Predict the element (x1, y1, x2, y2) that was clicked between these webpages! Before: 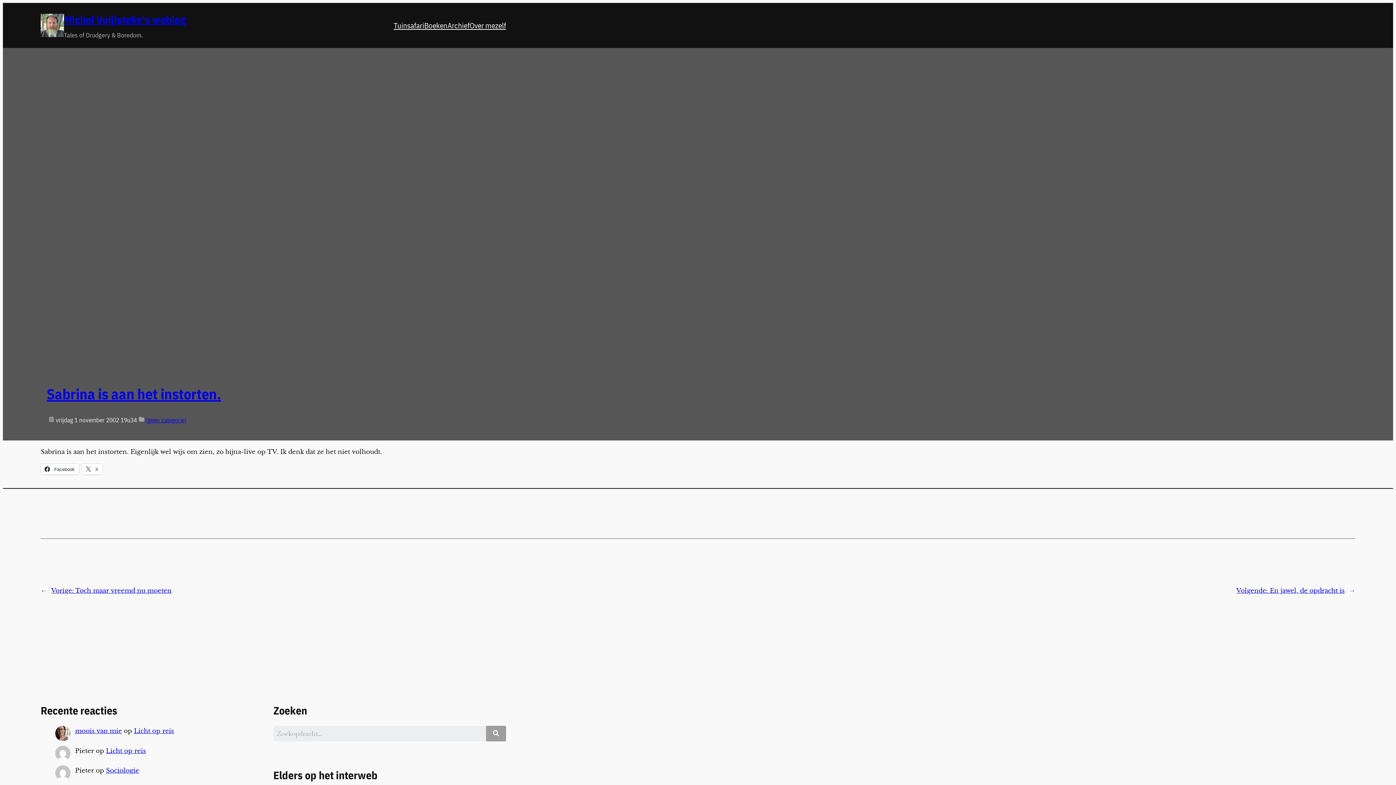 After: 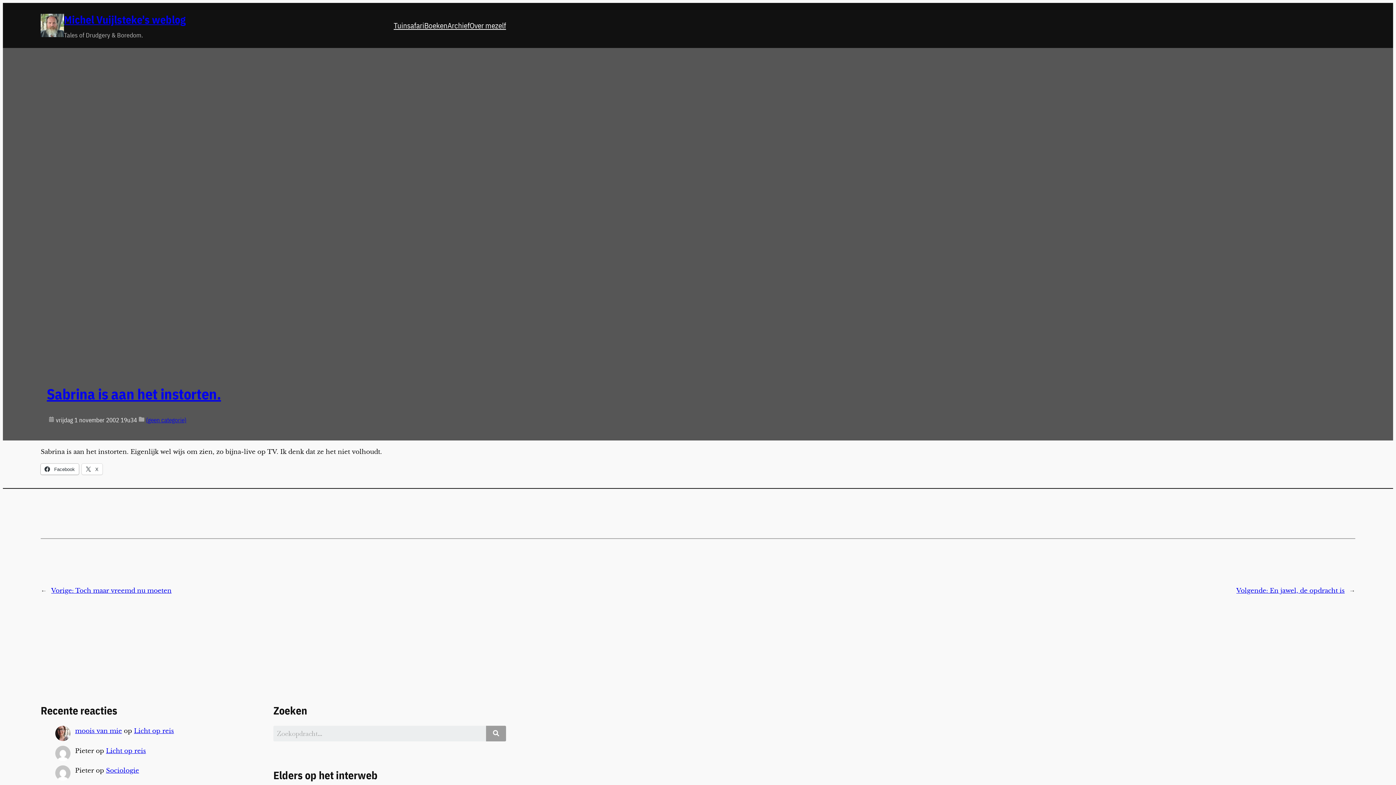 Action: bbox: (40, 463, 78, 474) label:  Facebook